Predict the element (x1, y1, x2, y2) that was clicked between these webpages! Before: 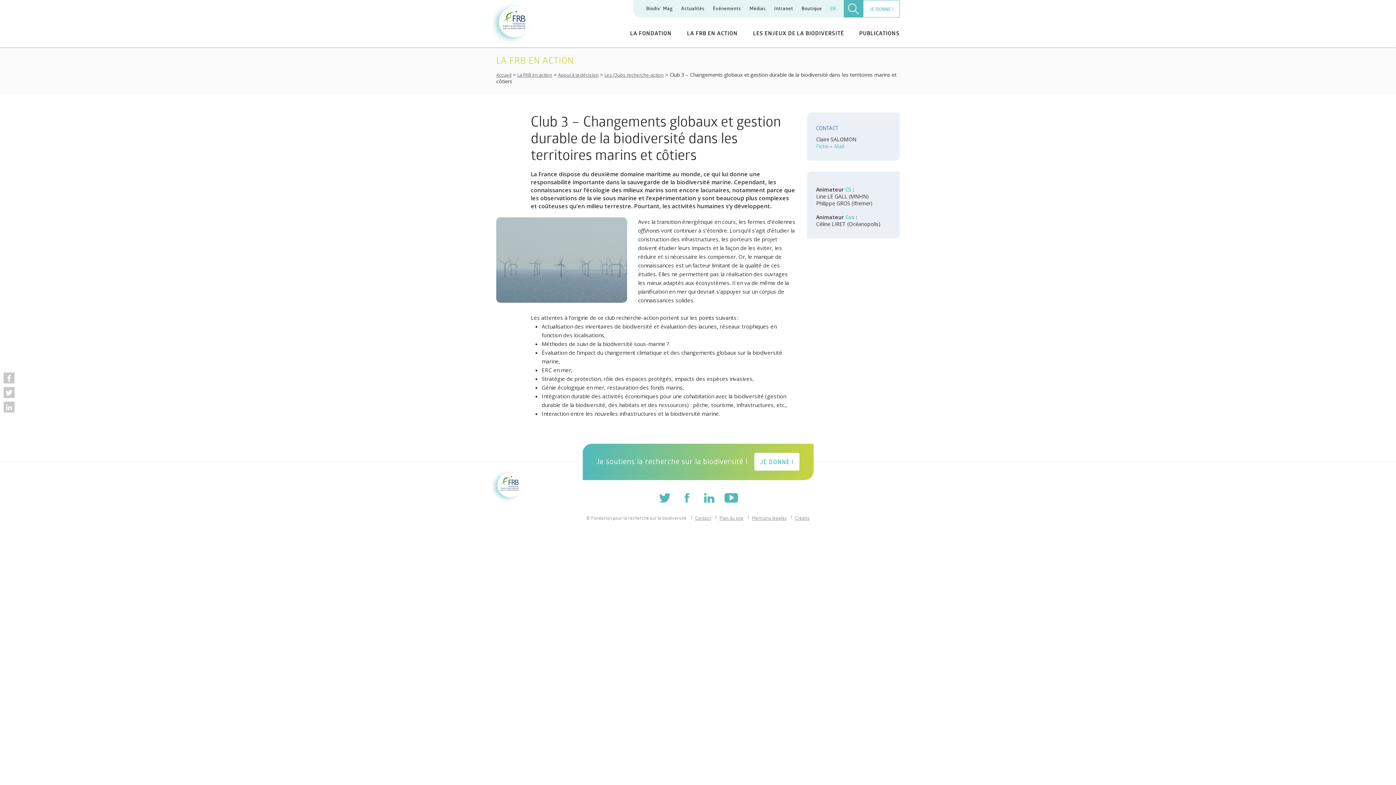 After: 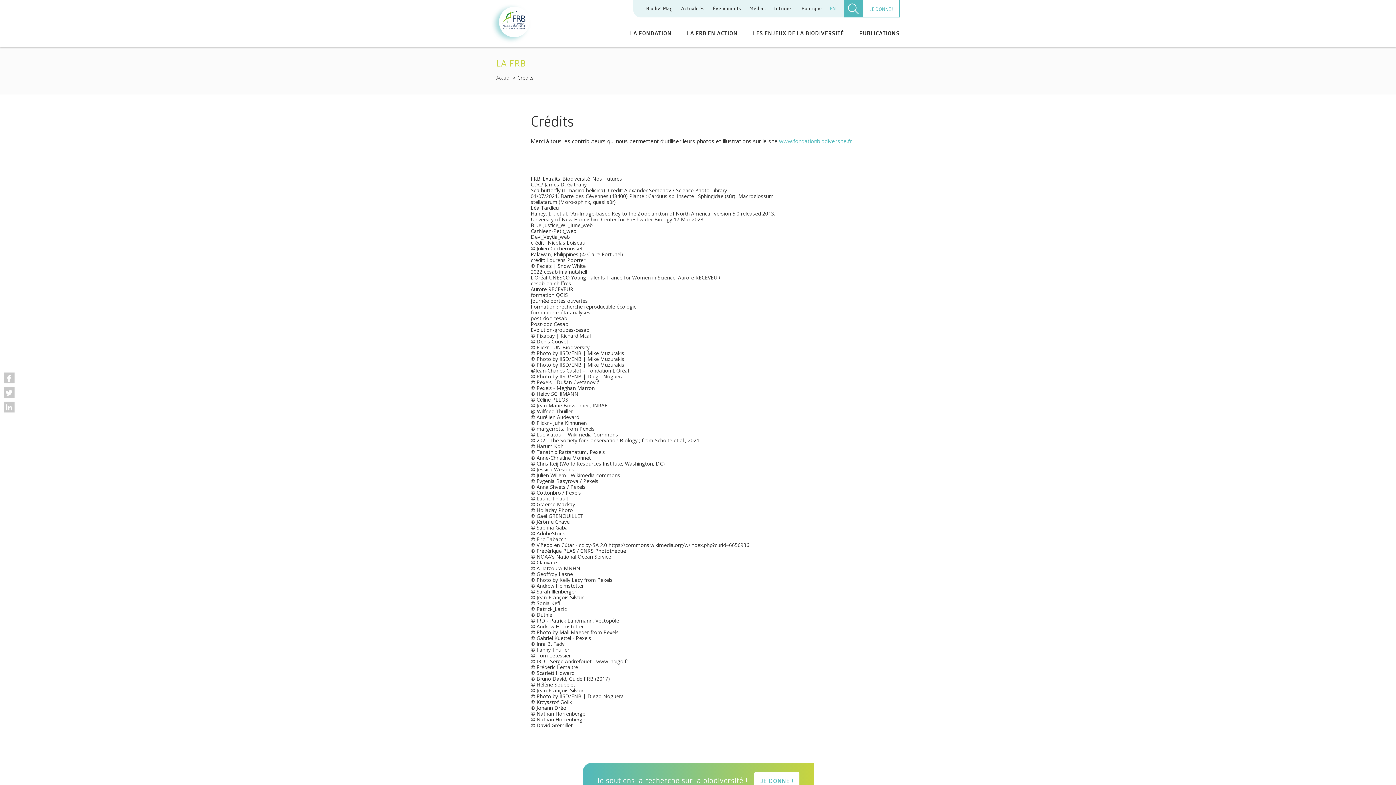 Action: bbox: (791, 515, 809, 521) label: Crédits